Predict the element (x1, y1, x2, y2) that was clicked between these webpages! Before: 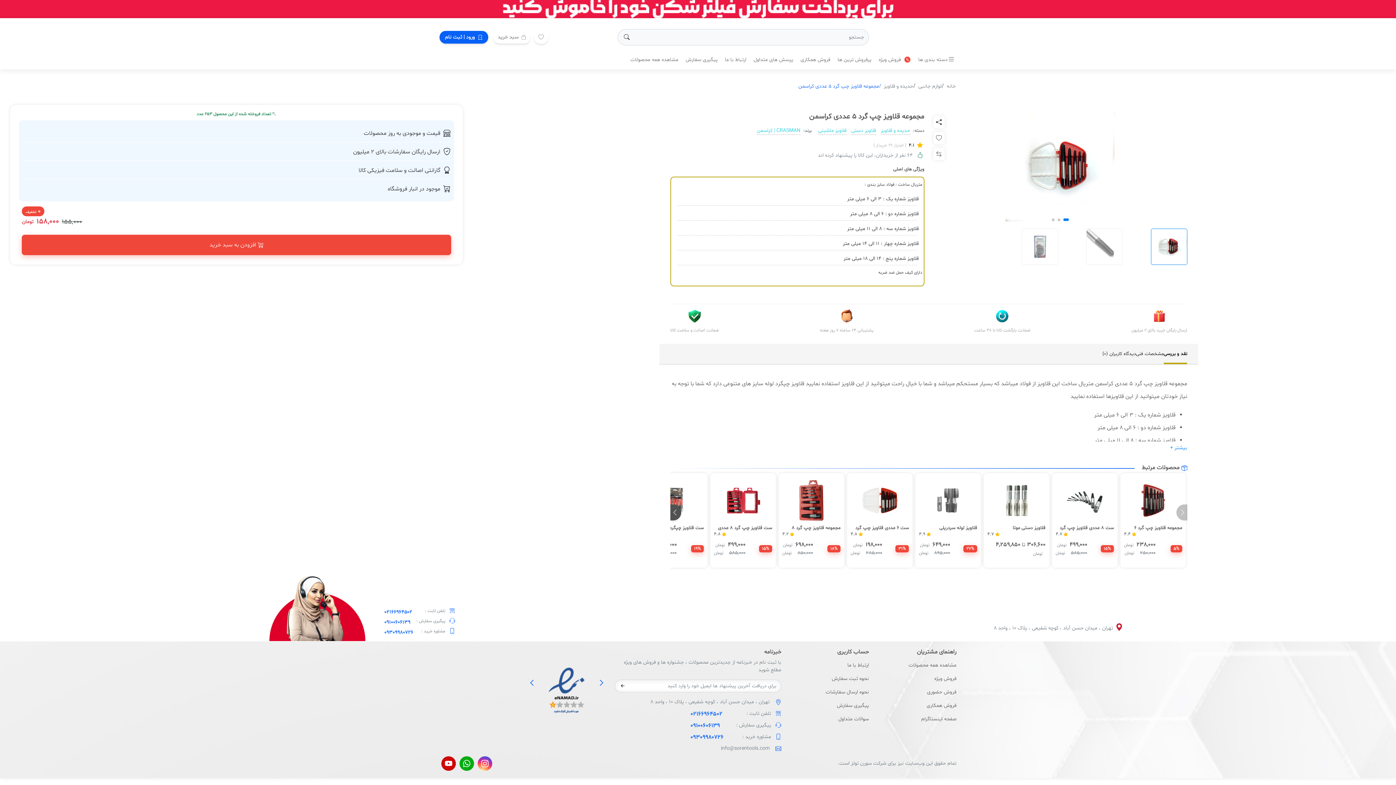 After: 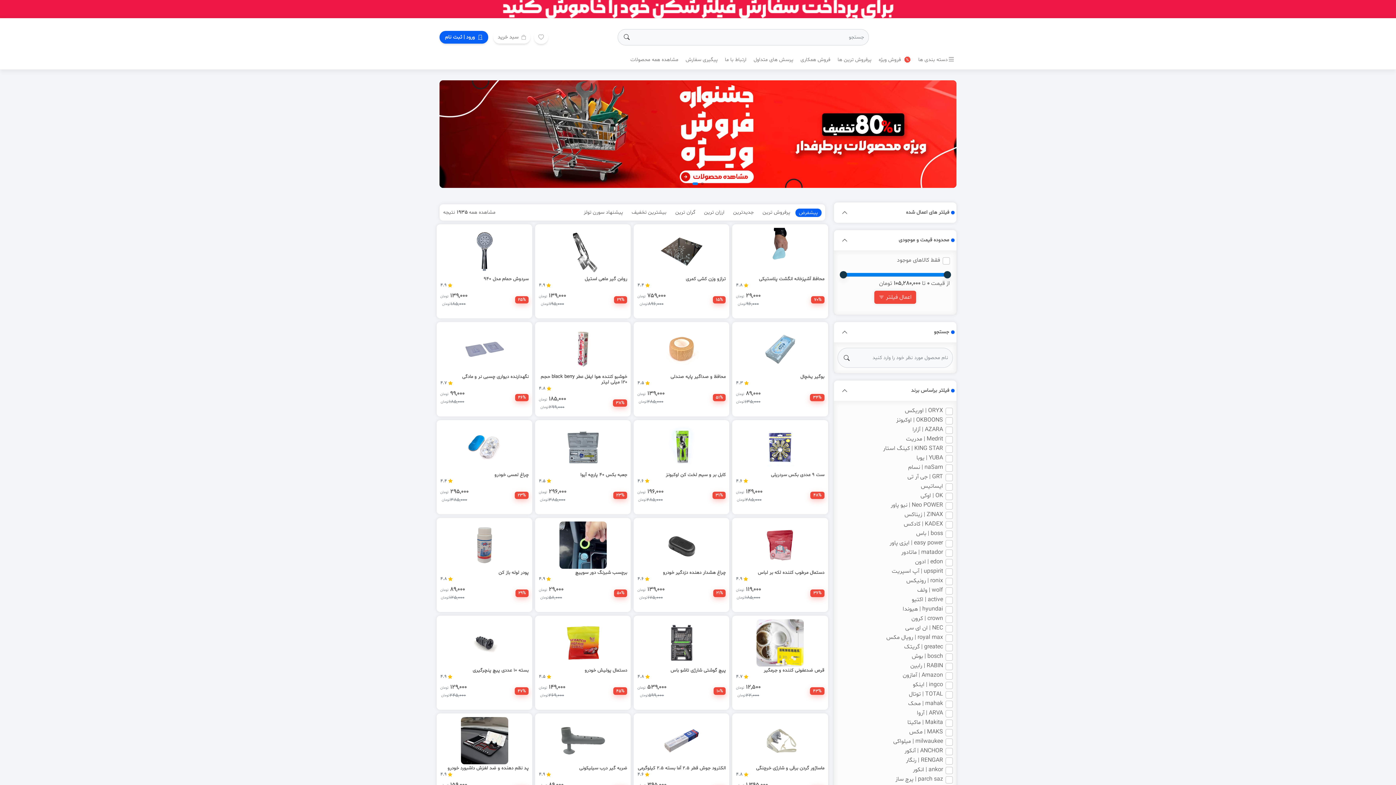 Action: label:  فروش ویژه bbox: (878, 53, 911, 67)